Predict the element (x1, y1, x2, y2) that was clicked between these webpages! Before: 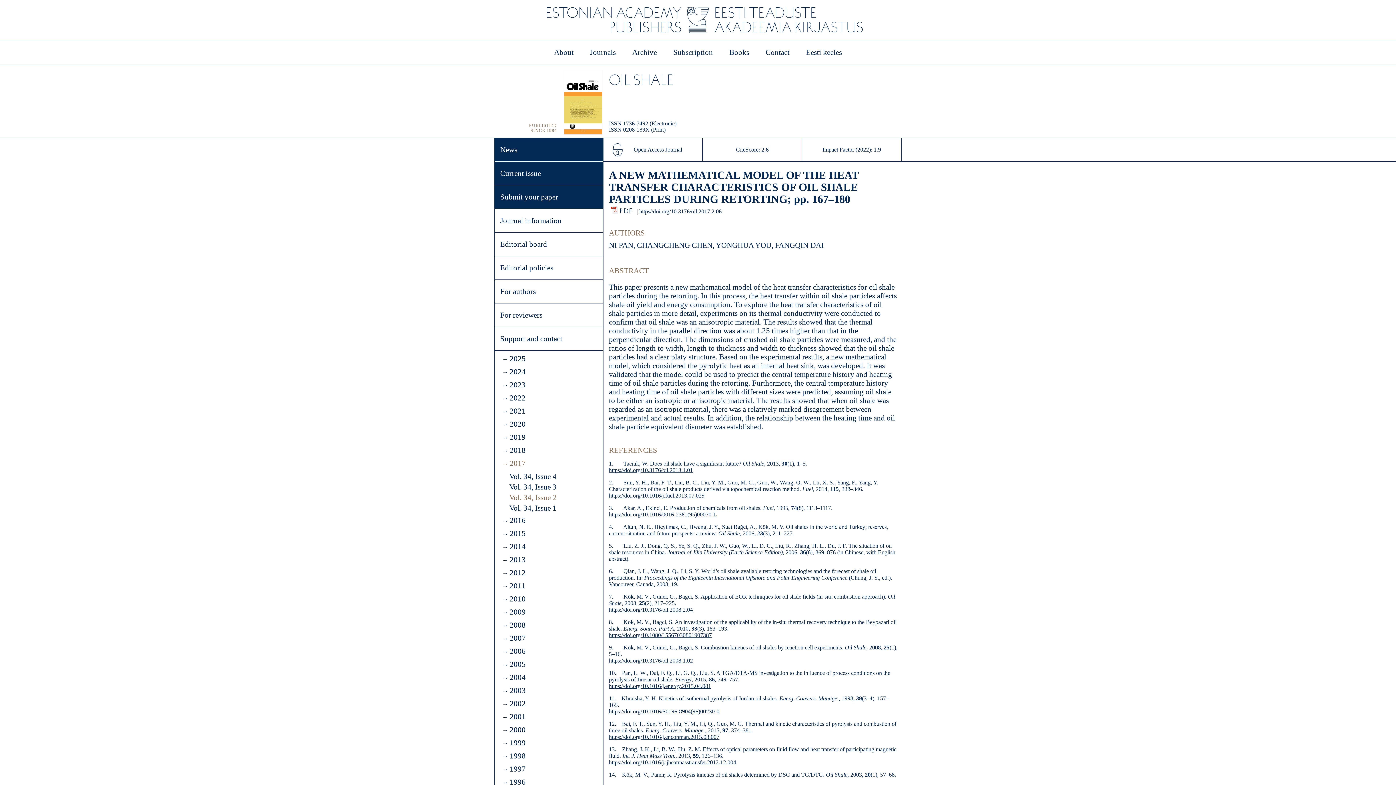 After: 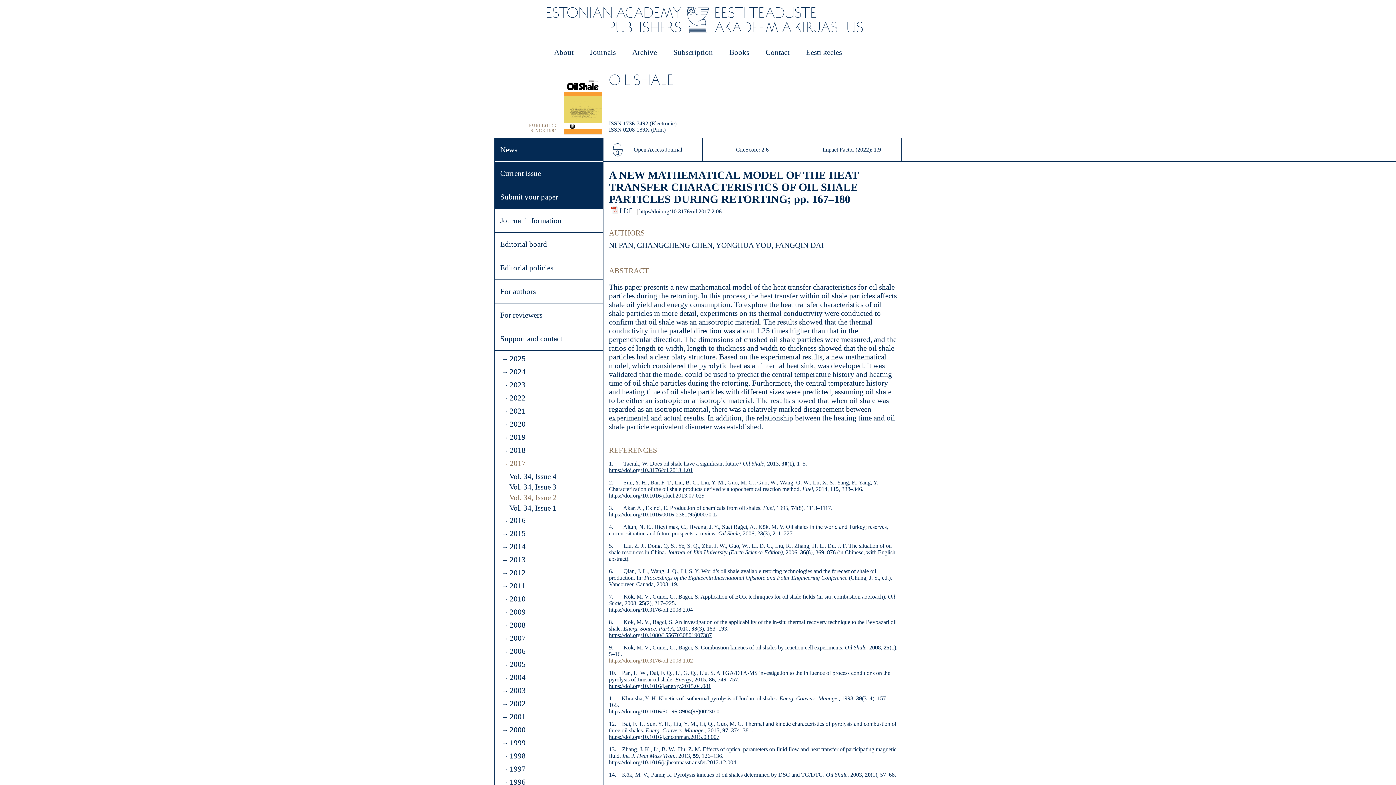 Action: bbox: (609, 657, 693, 664) label: https://doi.org/10.3176/oil.2008.1.02